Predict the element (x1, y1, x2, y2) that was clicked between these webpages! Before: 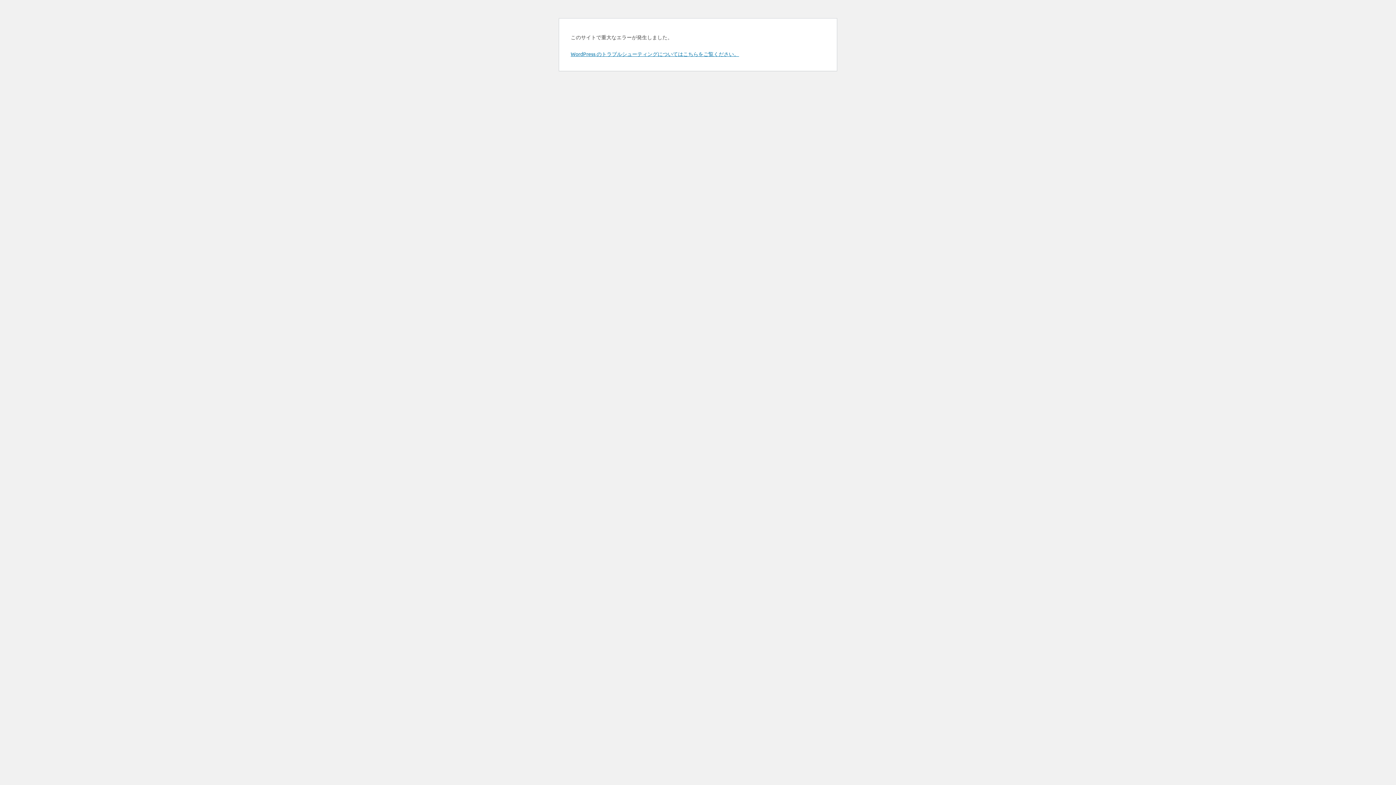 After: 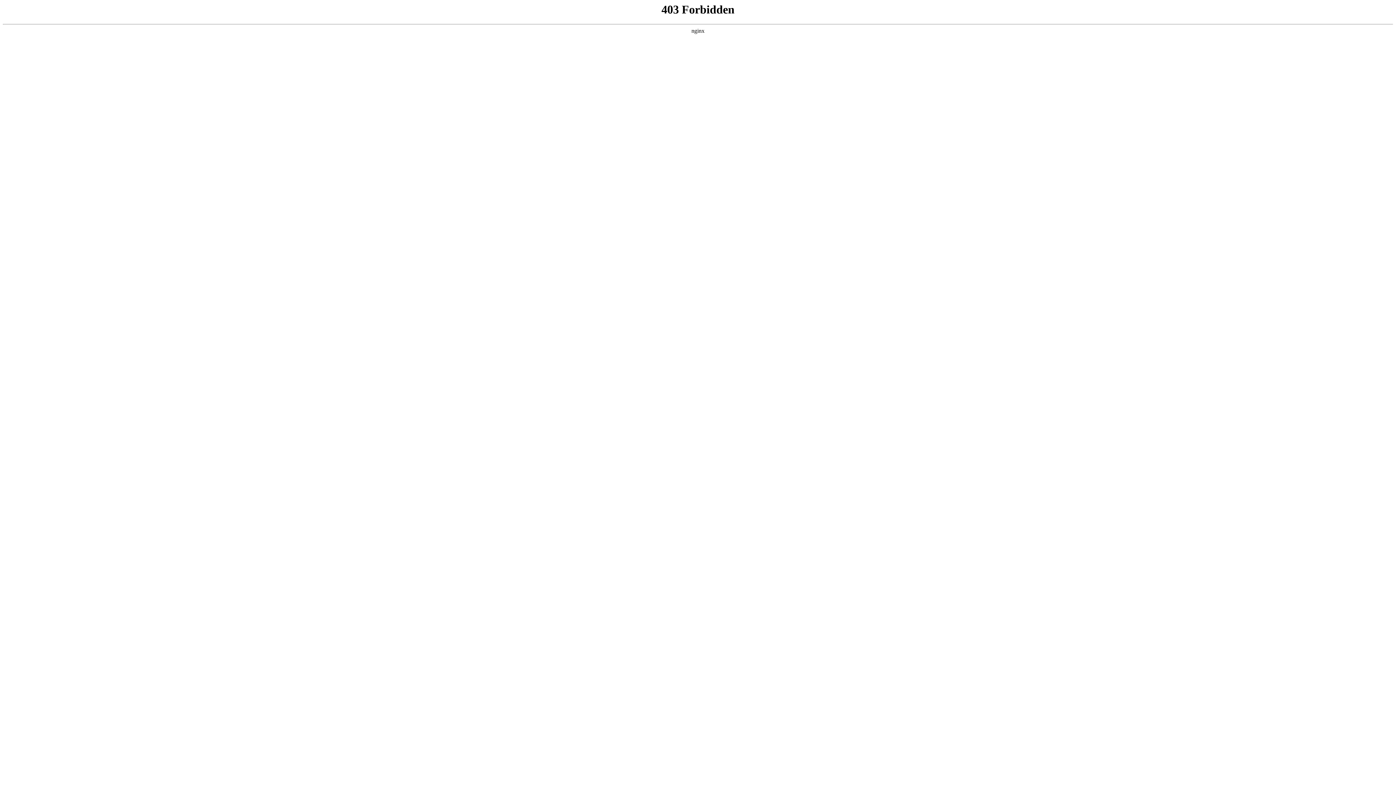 Action: bbox: (570, 50, 739, 57) label: WordPress のトラブルシューティングについてはこちらをご覧ください。